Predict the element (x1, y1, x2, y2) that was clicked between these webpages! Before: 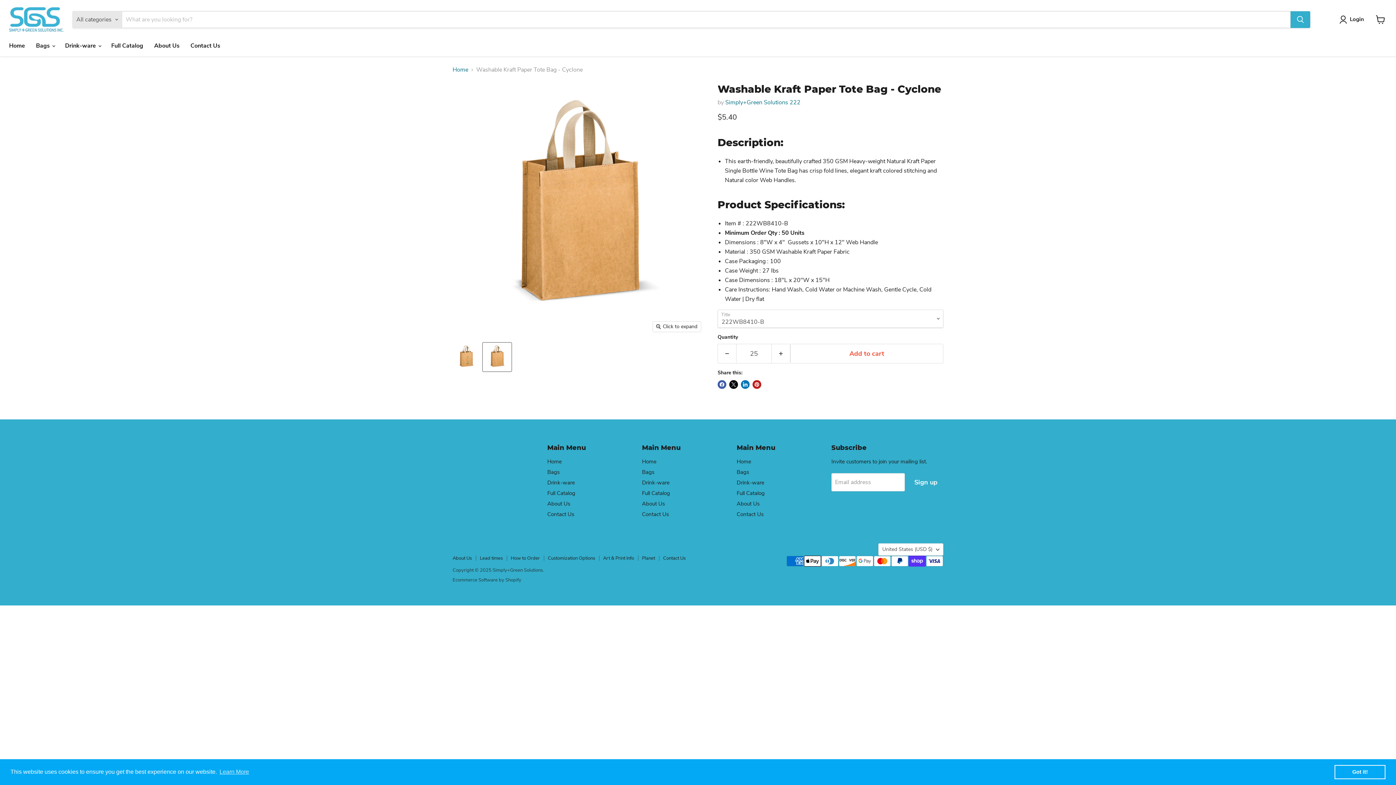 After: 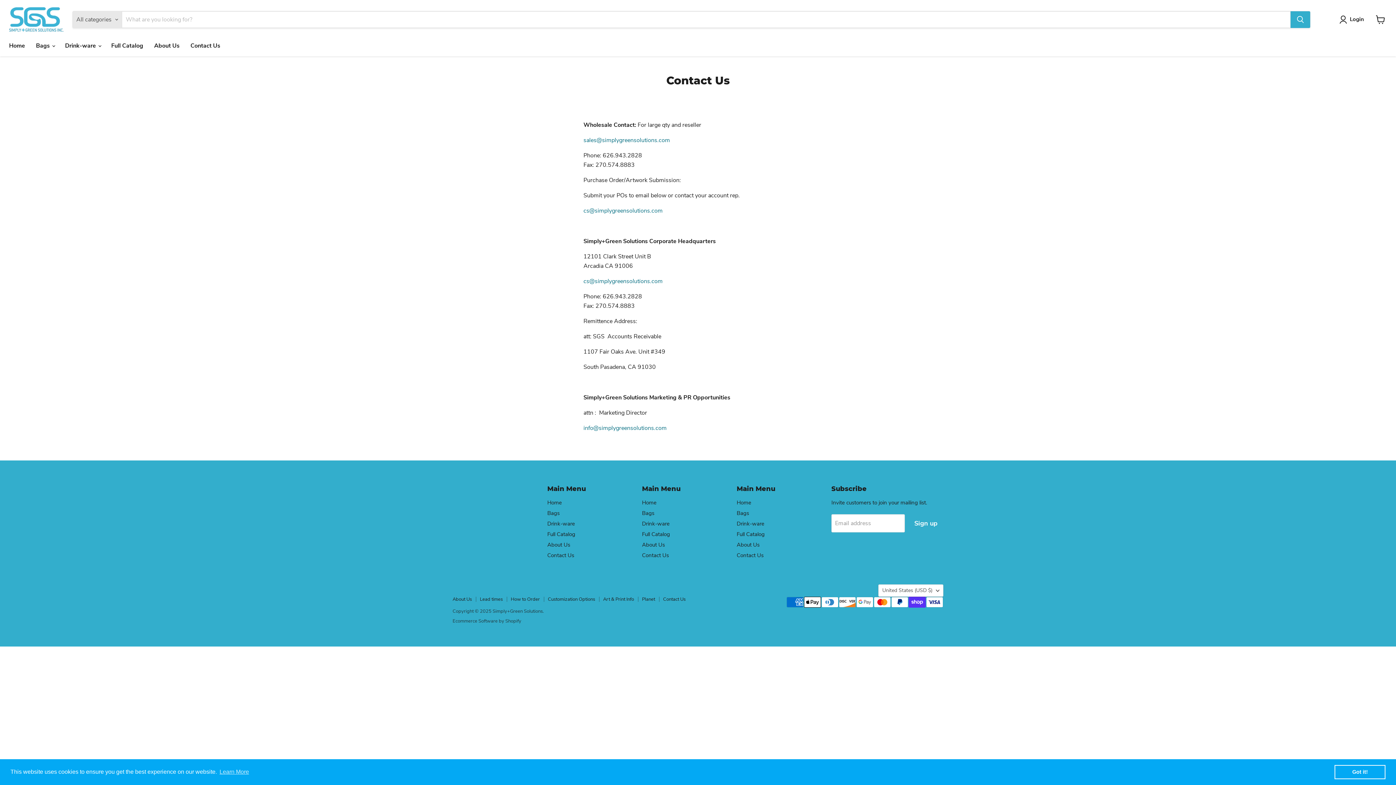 Action: label: Contact Us bbox: (185, 38, 225, 53)